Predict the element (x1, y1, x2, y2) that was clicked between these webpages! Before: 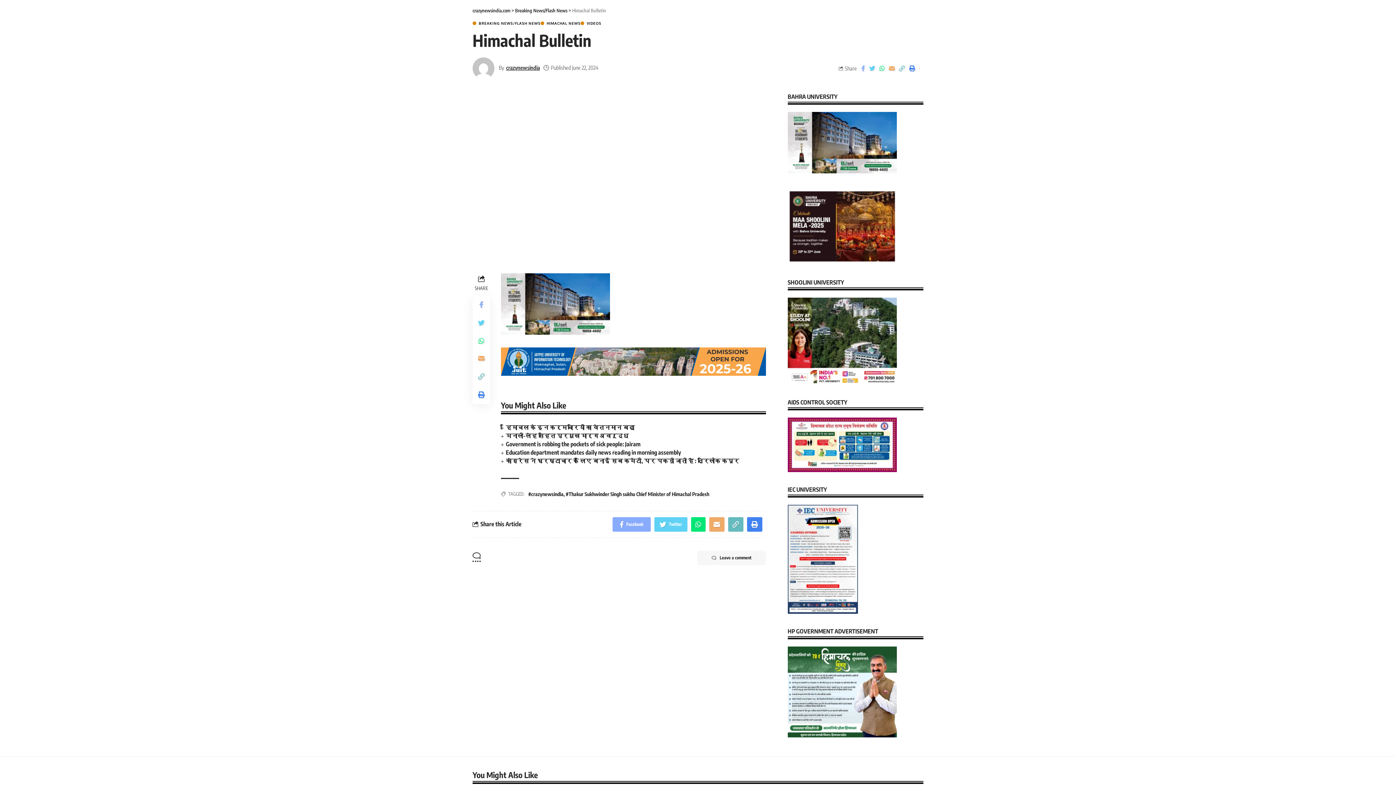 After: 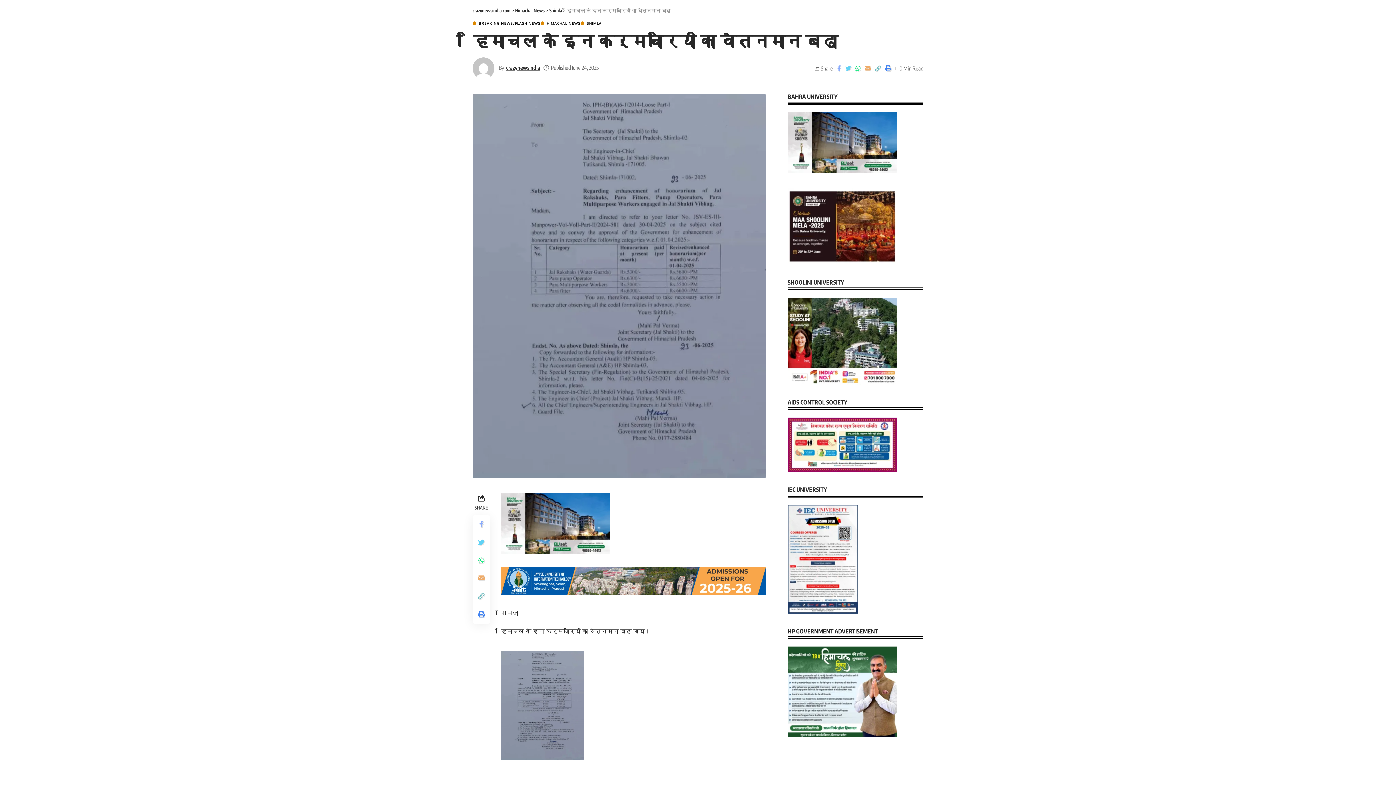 Action: bbox: (505, 423, 634, 431) label: हिमाचल के इन कर्मचारियों का वेतनमान बढ़ा